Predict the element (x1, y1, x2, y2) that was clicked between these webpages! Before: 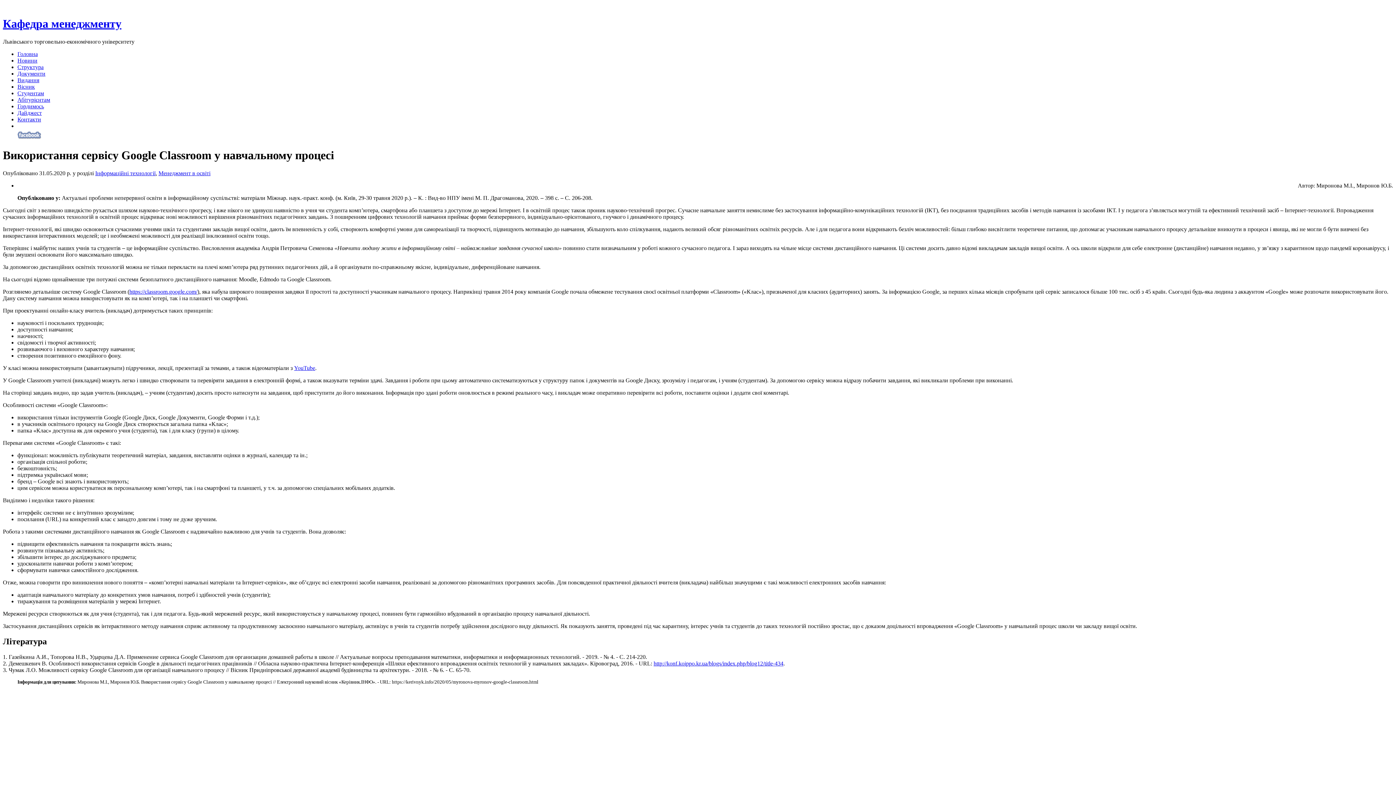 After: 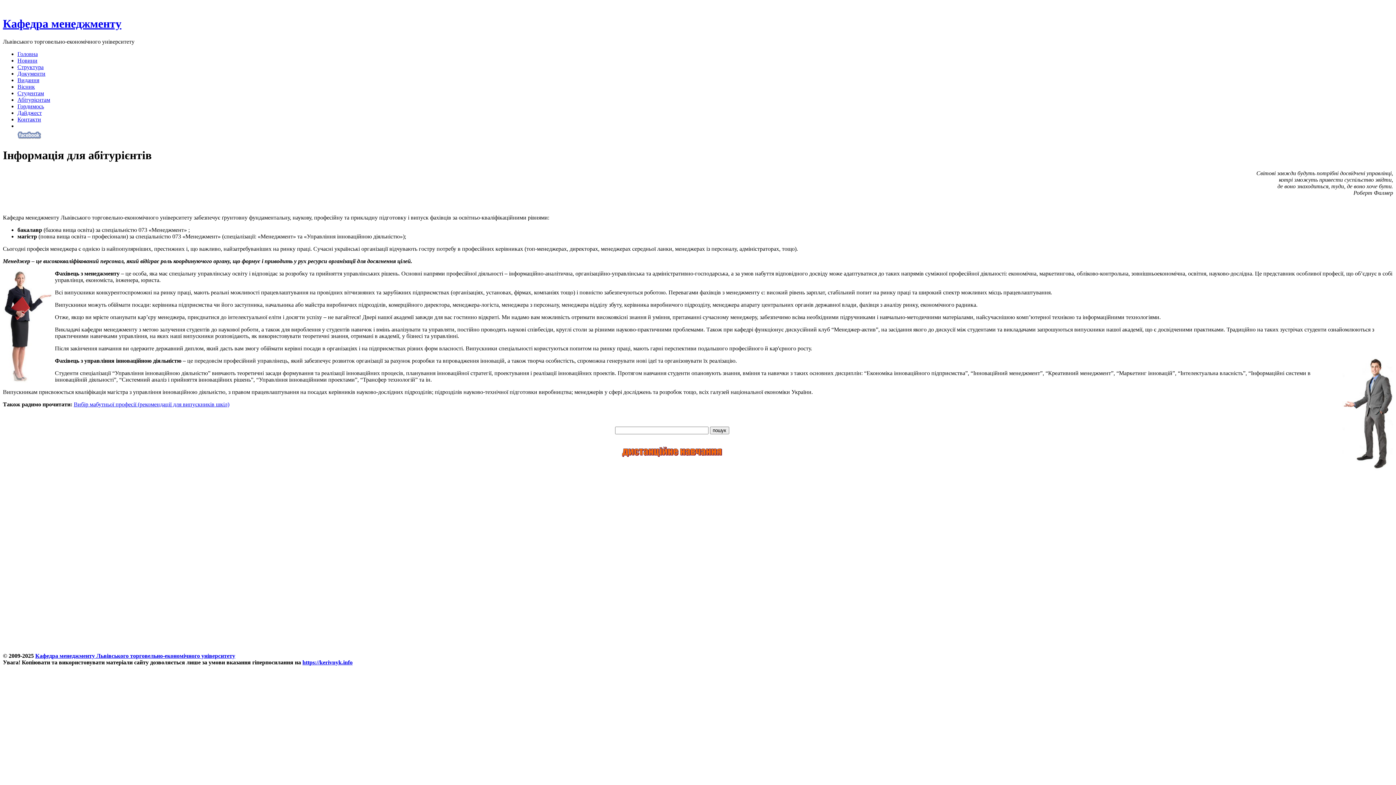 Action: label: Абітурієнтам bbox: (17, 96, 50, 102)